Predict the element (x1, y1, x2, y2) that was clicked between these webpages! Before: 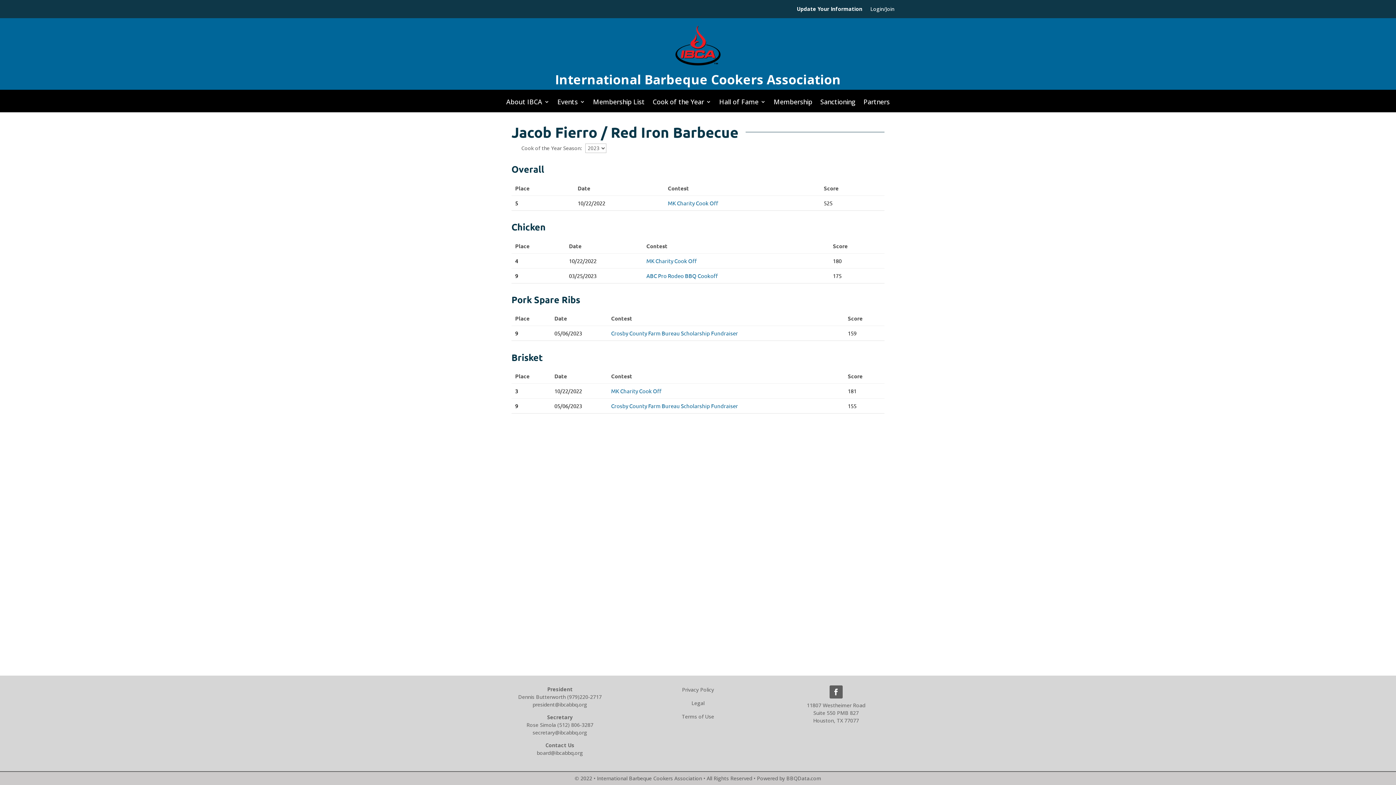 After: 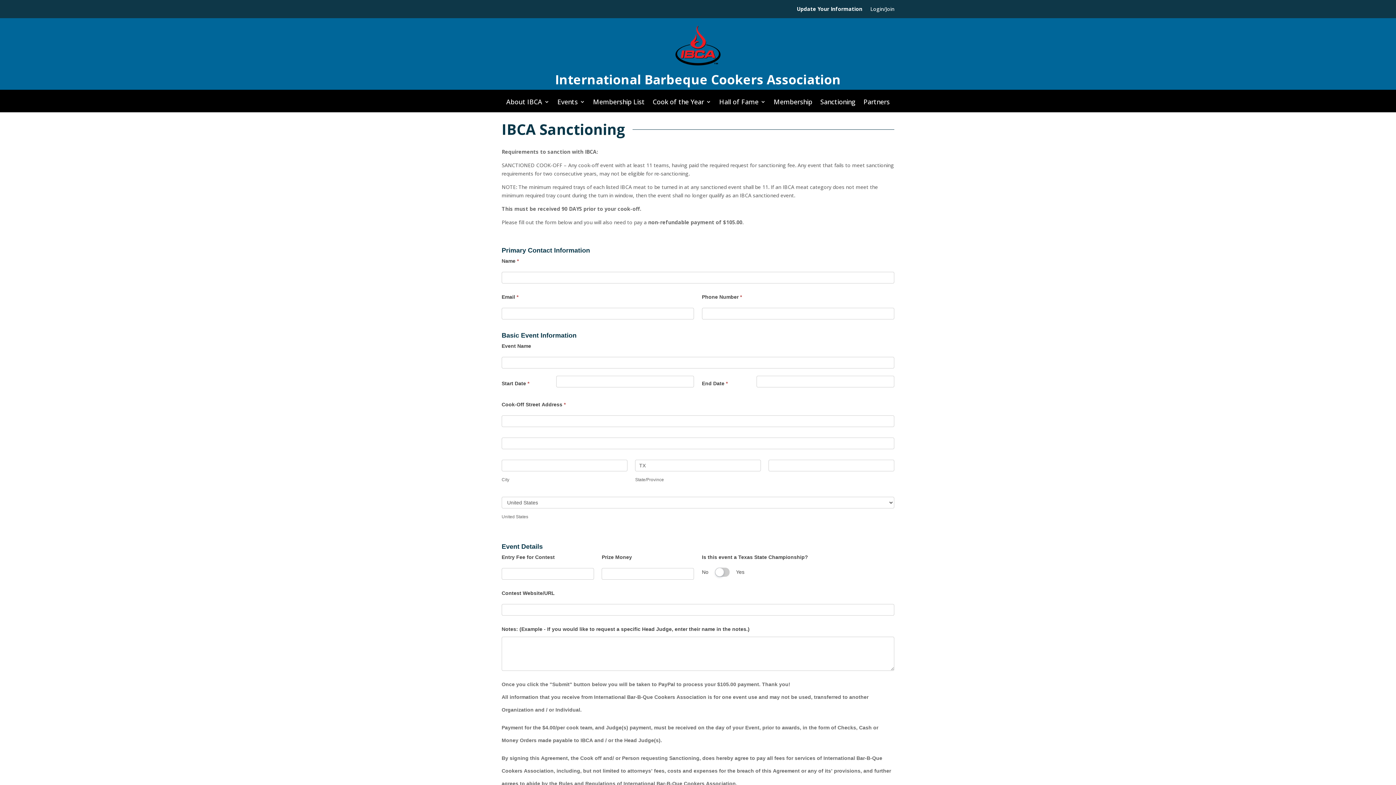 Action: label: Sanctioning bbox: (820, 101, 855, 112)